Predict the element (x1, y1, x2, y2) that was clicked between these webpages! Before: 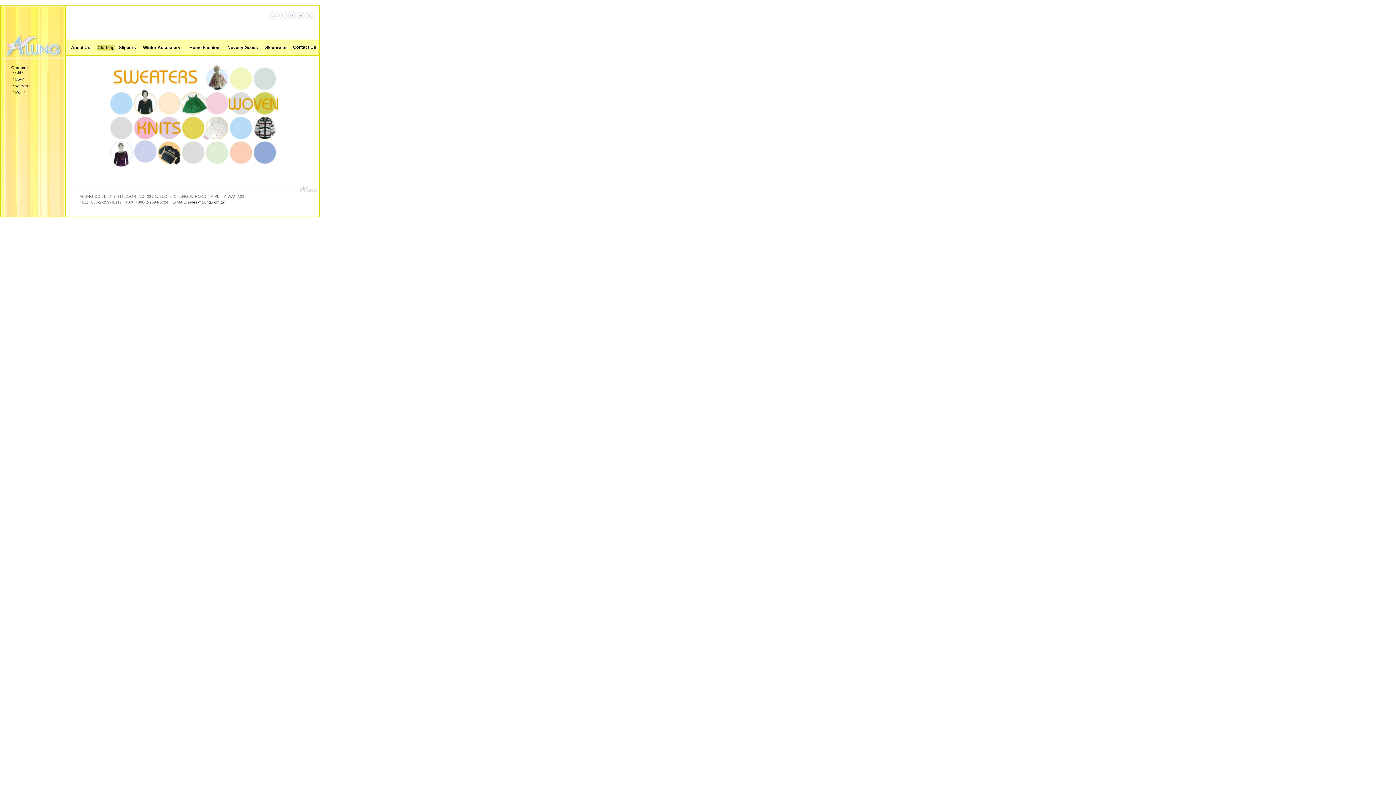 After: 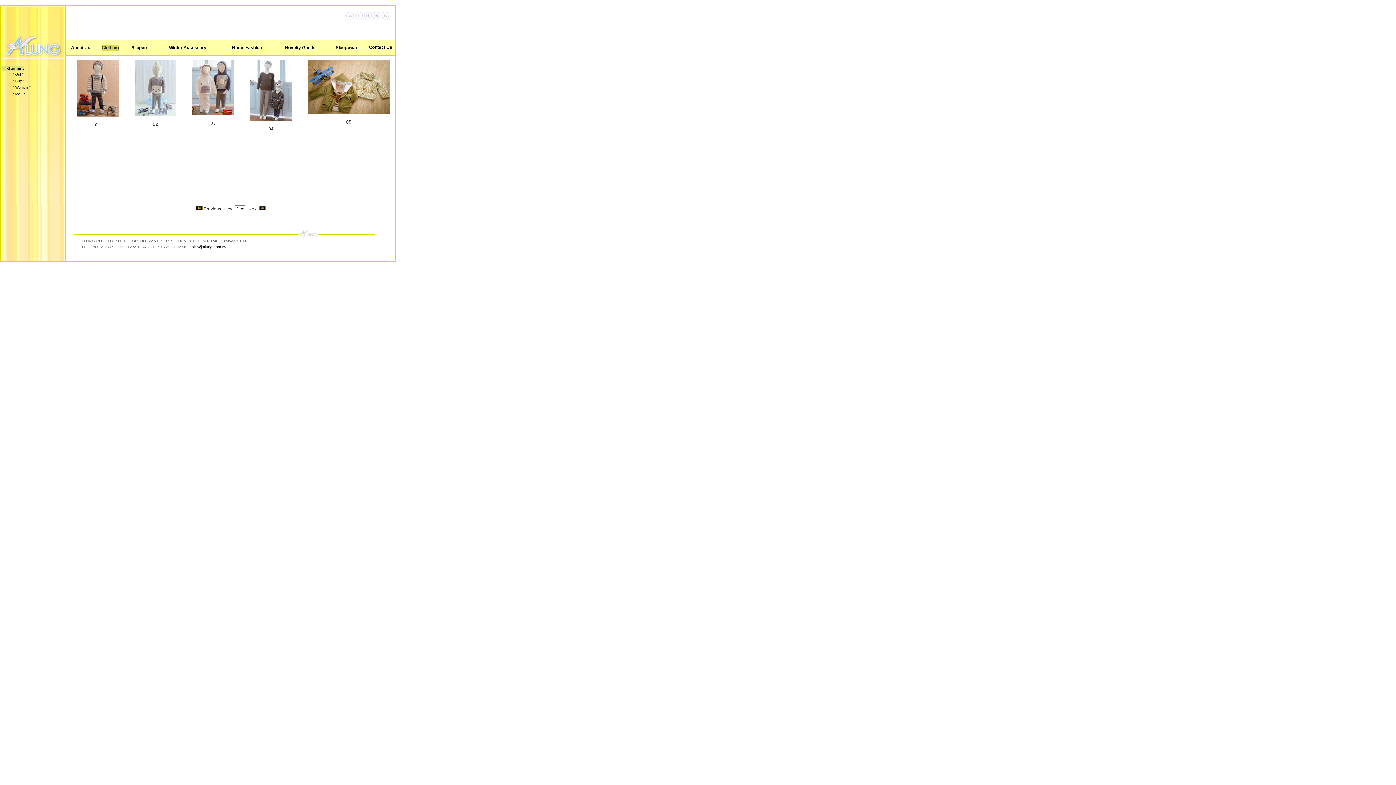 Action: label: * Boy * bbox: (1, 77, 24, 81)